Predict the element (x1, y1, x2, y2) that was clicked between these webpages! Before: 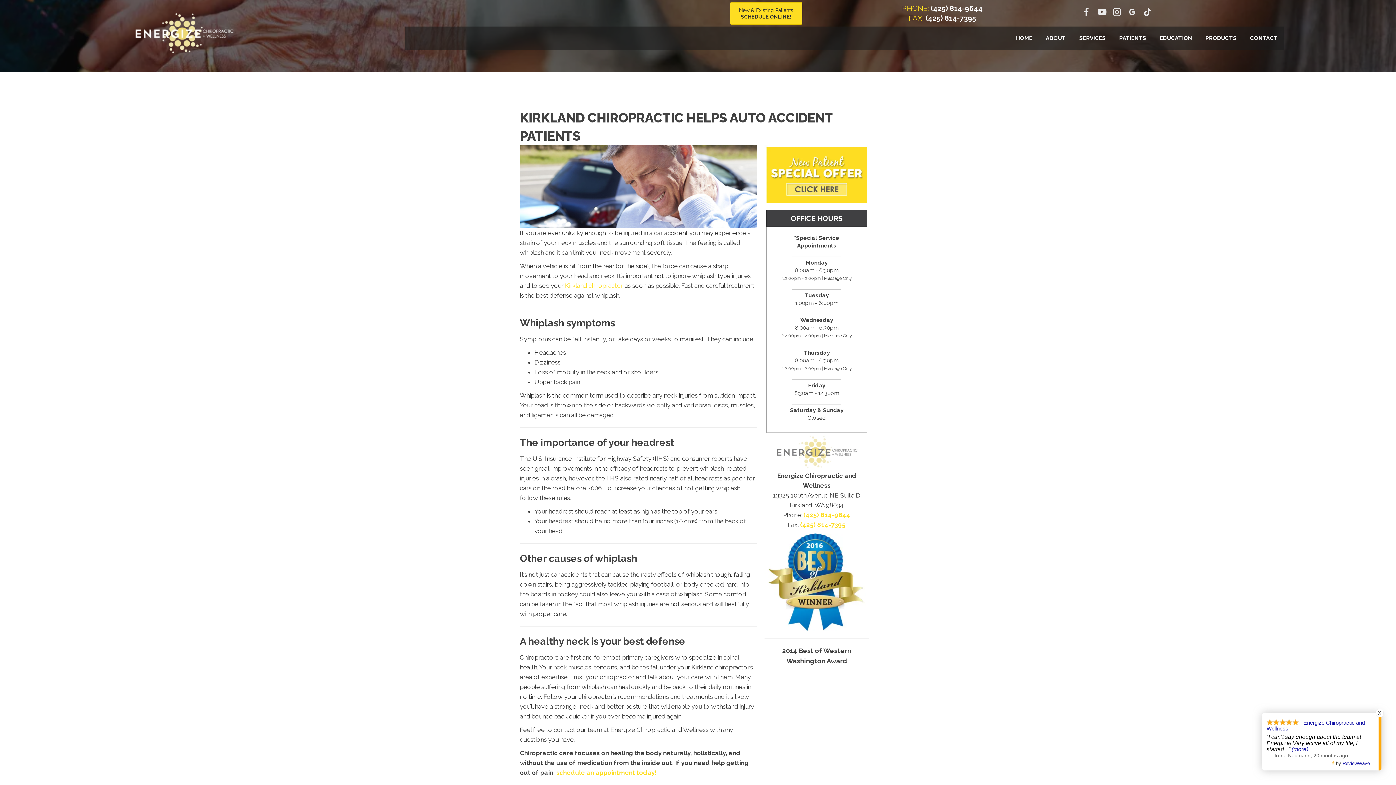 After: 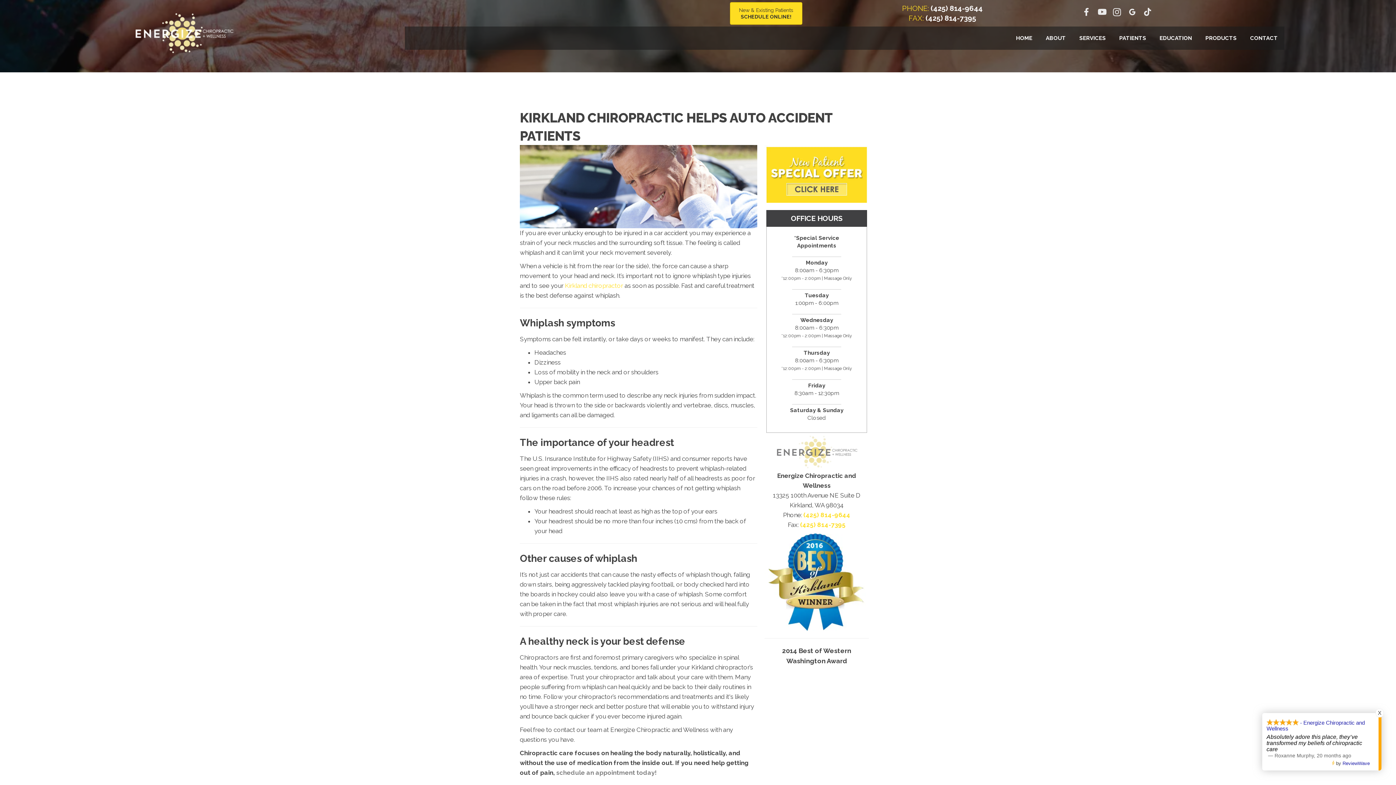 Action: label: schedule an appointment today! bbox: (556, 769, 656, 776)